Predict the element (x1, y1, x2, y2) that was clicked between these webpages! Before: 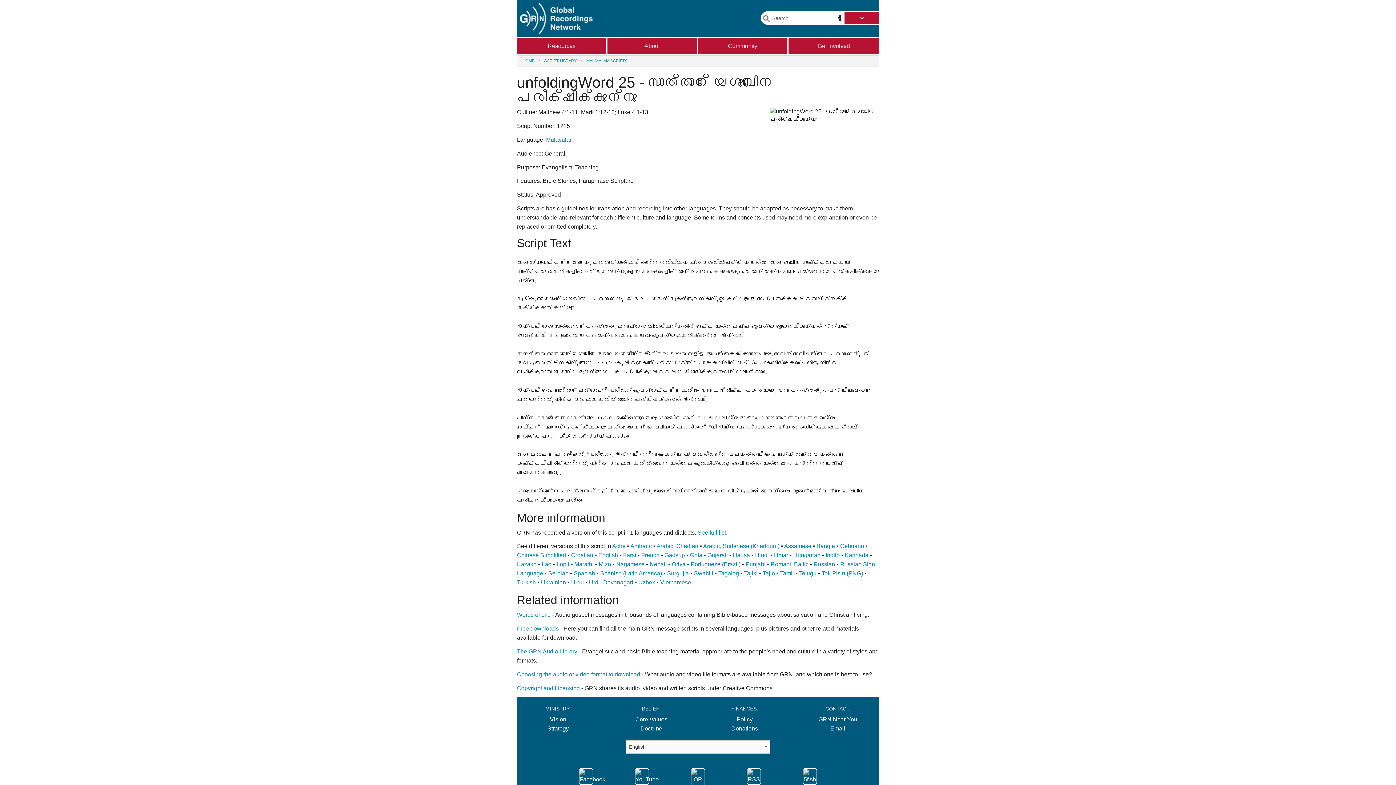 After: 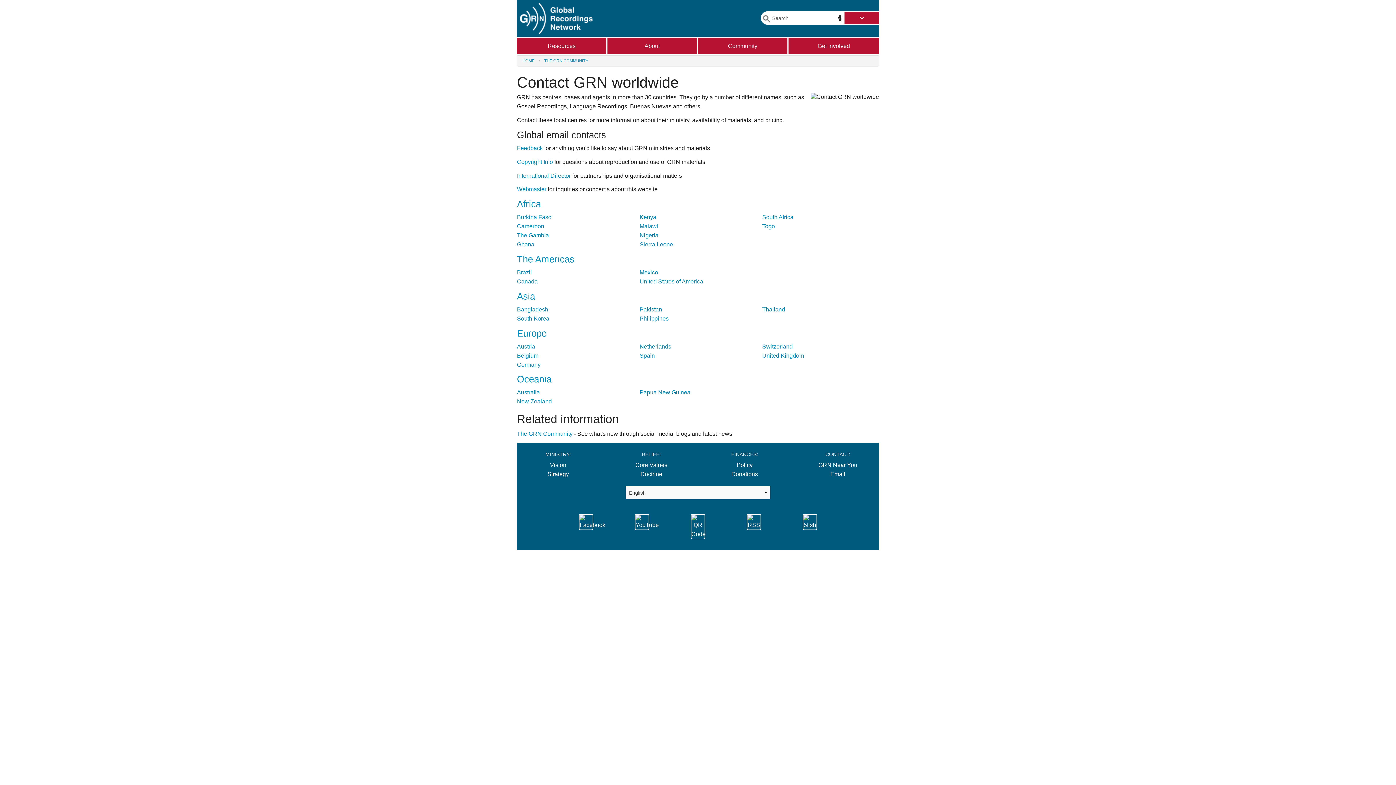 Action: bbox: (830, 725, 845, 731) label: Email